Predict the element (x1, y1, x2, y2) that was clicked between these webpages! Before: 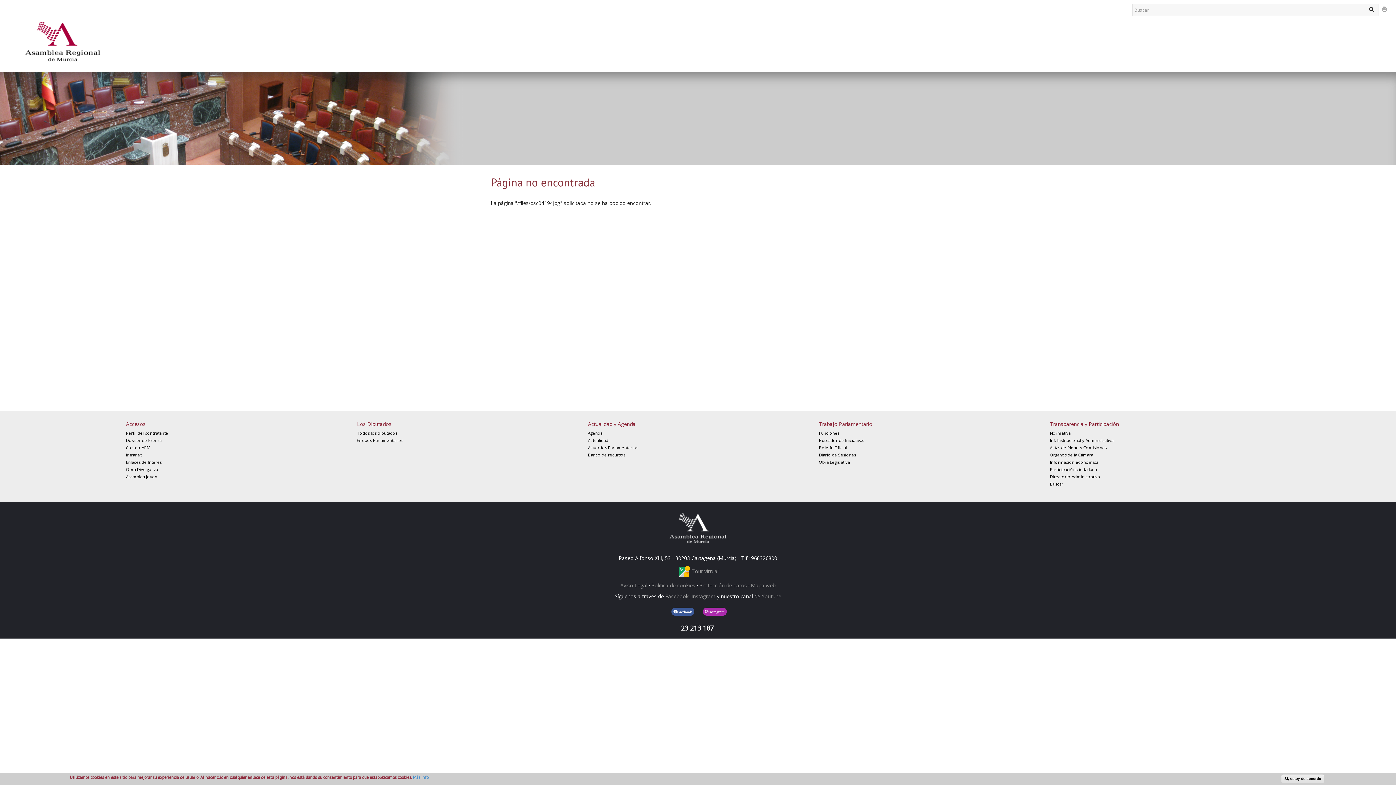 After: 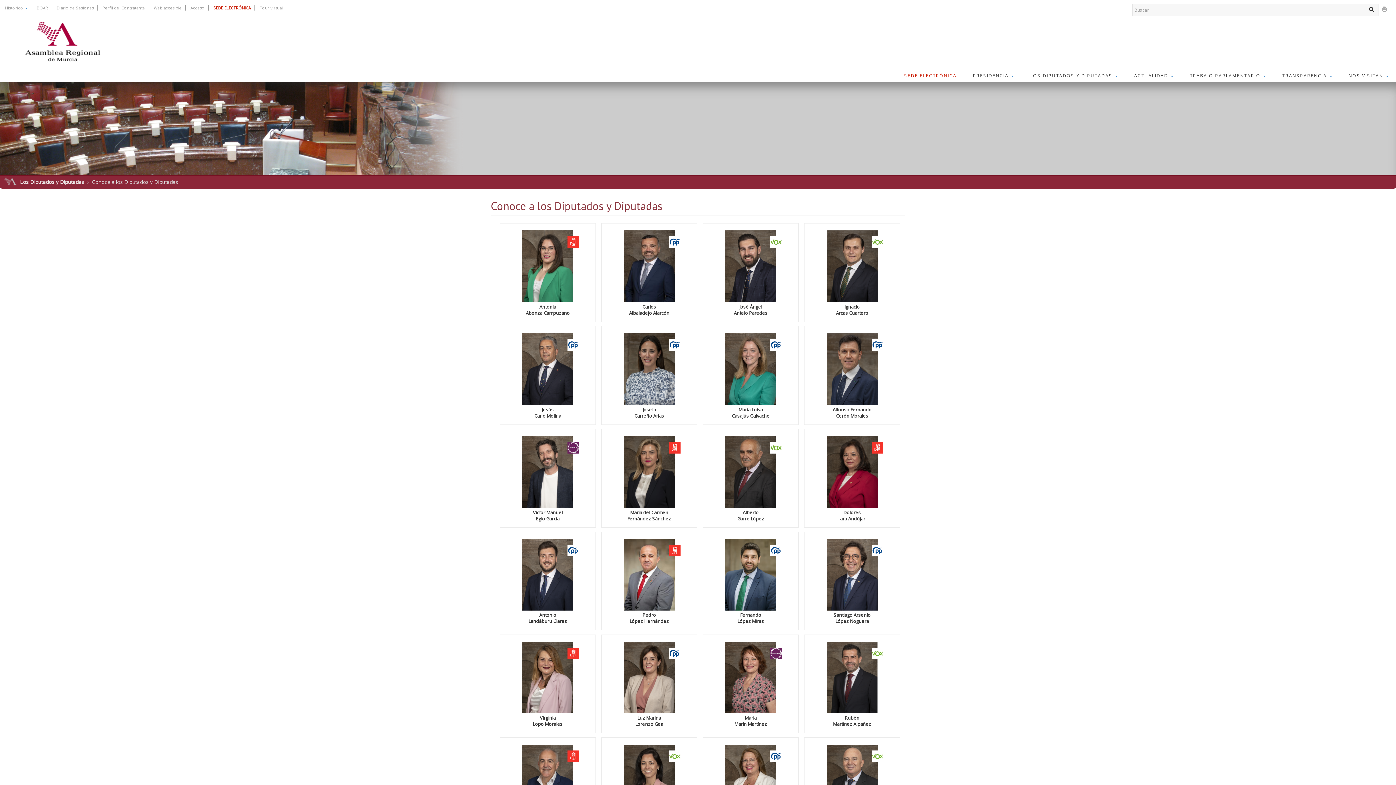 Action: bbox: (357, 430, 397, 436) label: Todos los diputados